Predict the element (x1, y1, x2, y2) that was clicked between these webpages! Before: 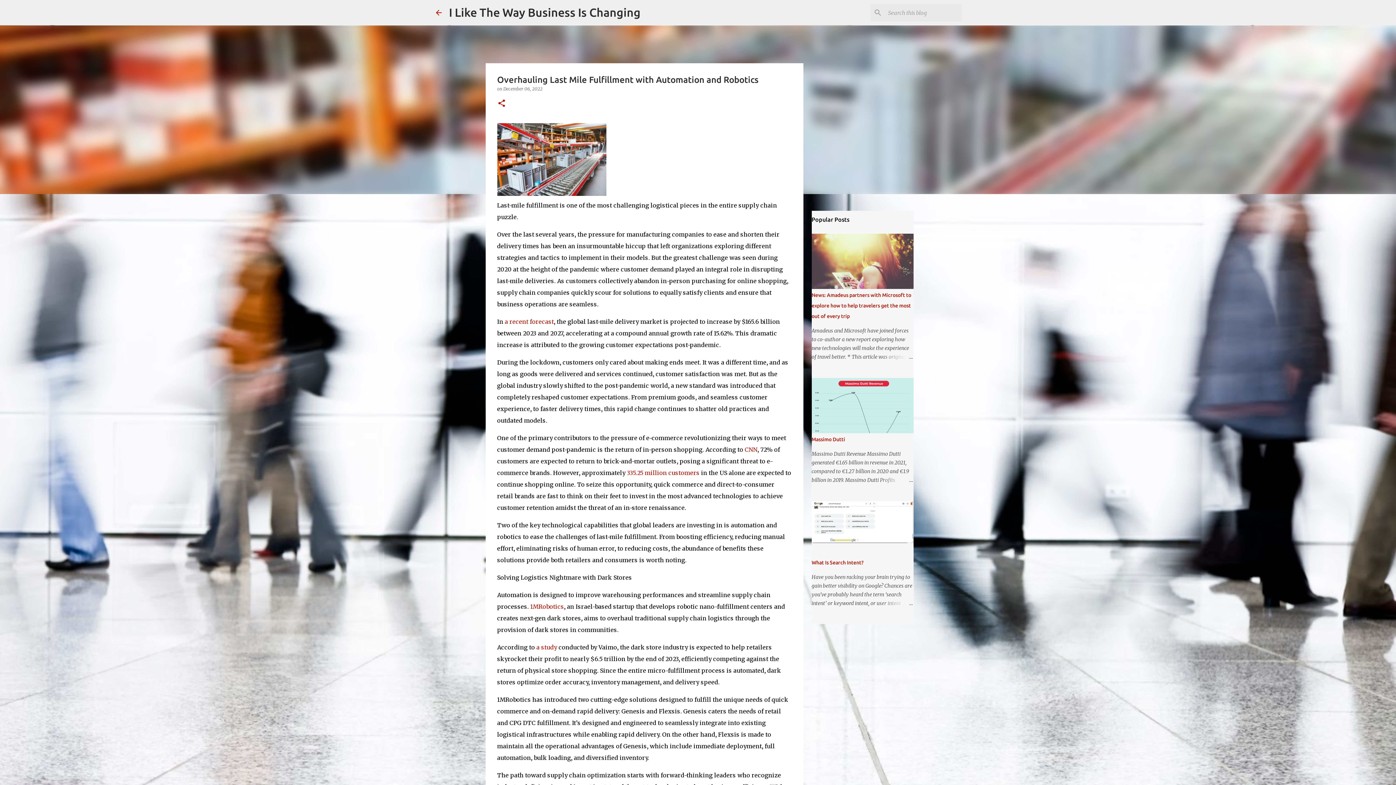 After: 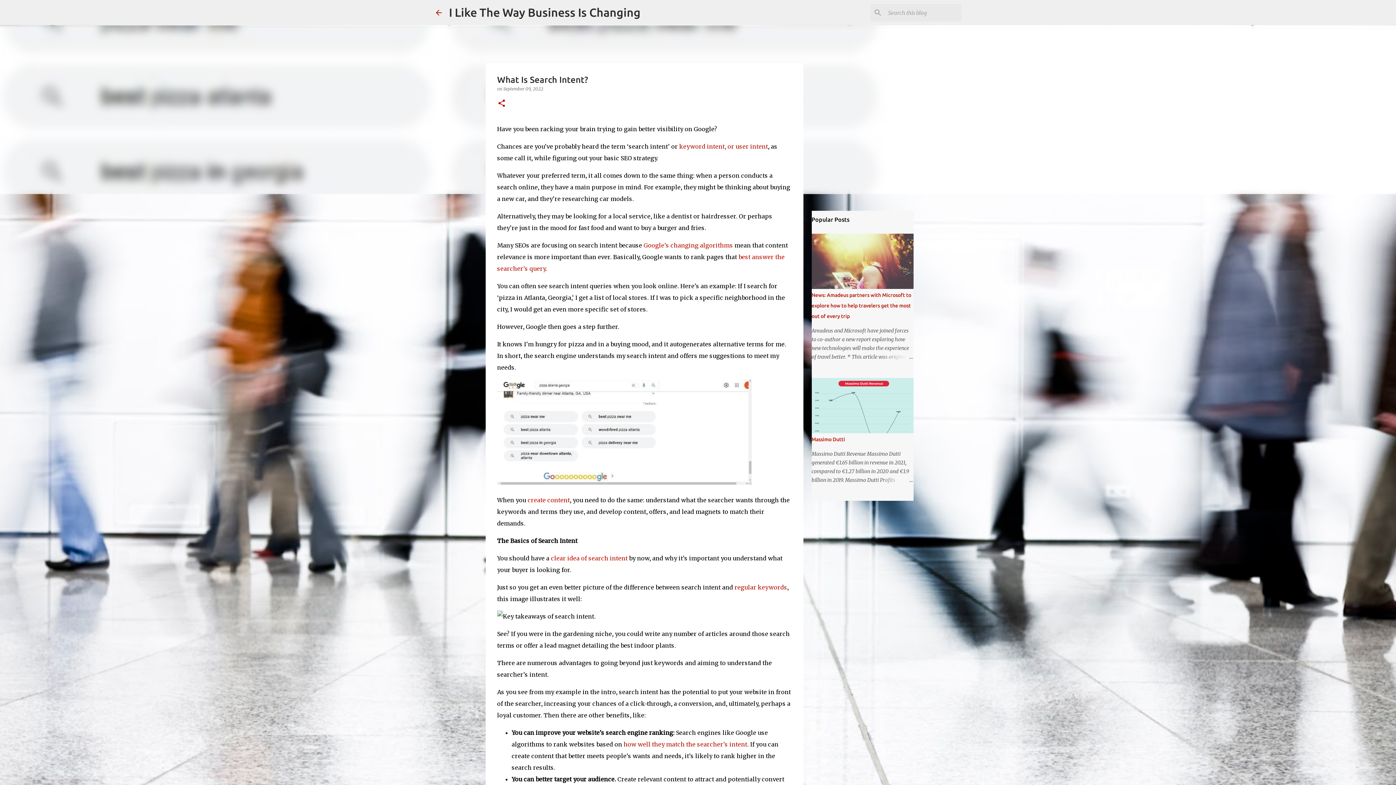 Action: label: What Is Search Intent? bbox: (811, 560, 863, 565)